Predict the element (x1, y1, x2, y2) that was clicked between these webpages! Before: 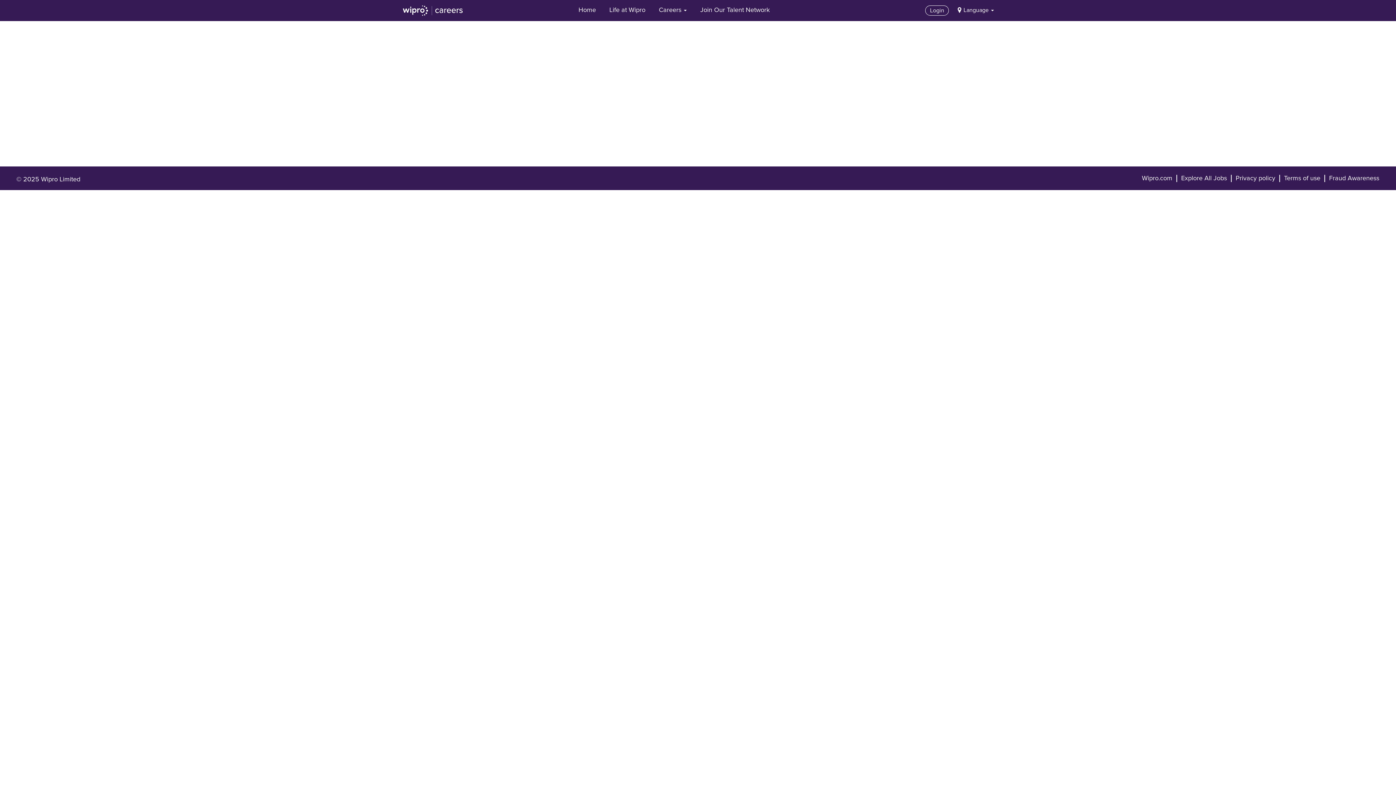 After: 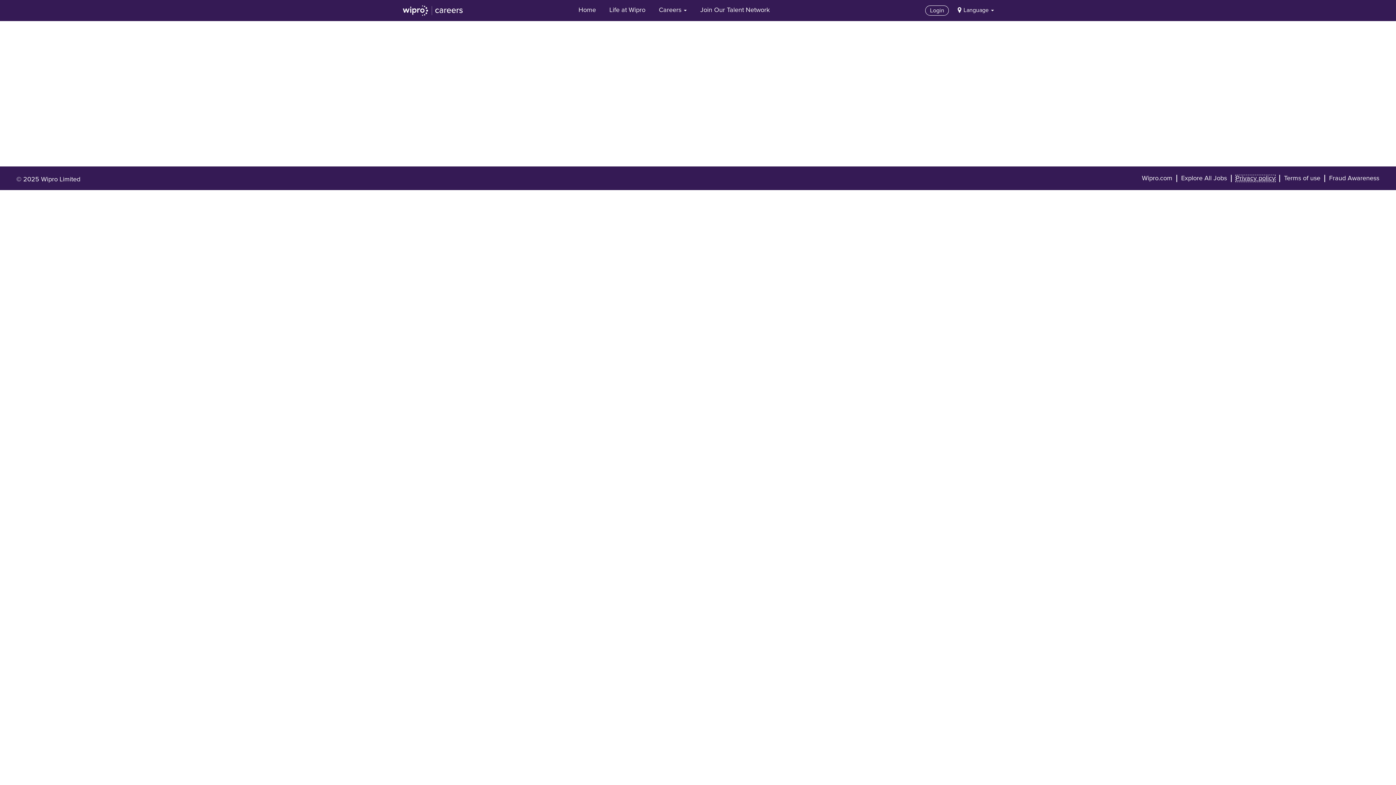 Action: bbox: (1235, 174, 1276, 182) label: Privacy policy